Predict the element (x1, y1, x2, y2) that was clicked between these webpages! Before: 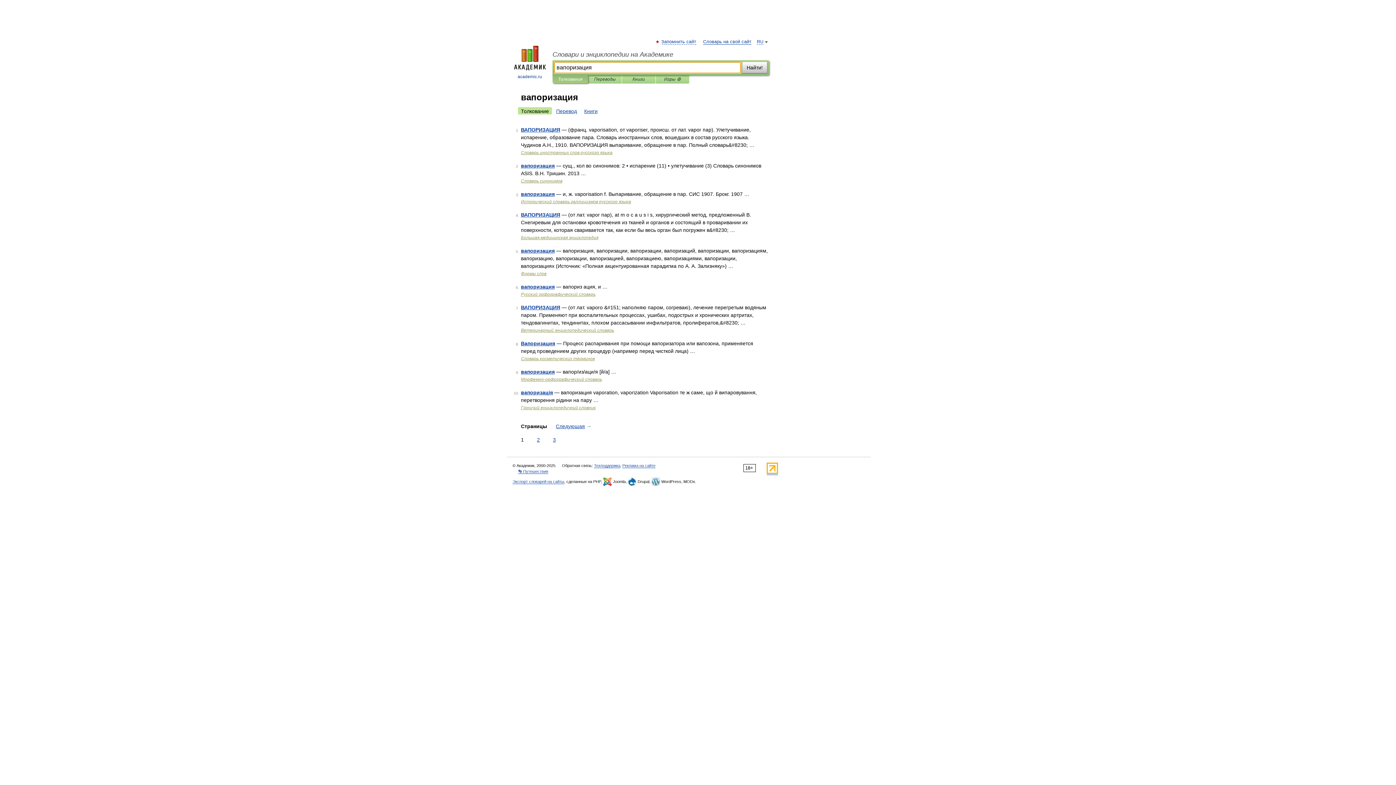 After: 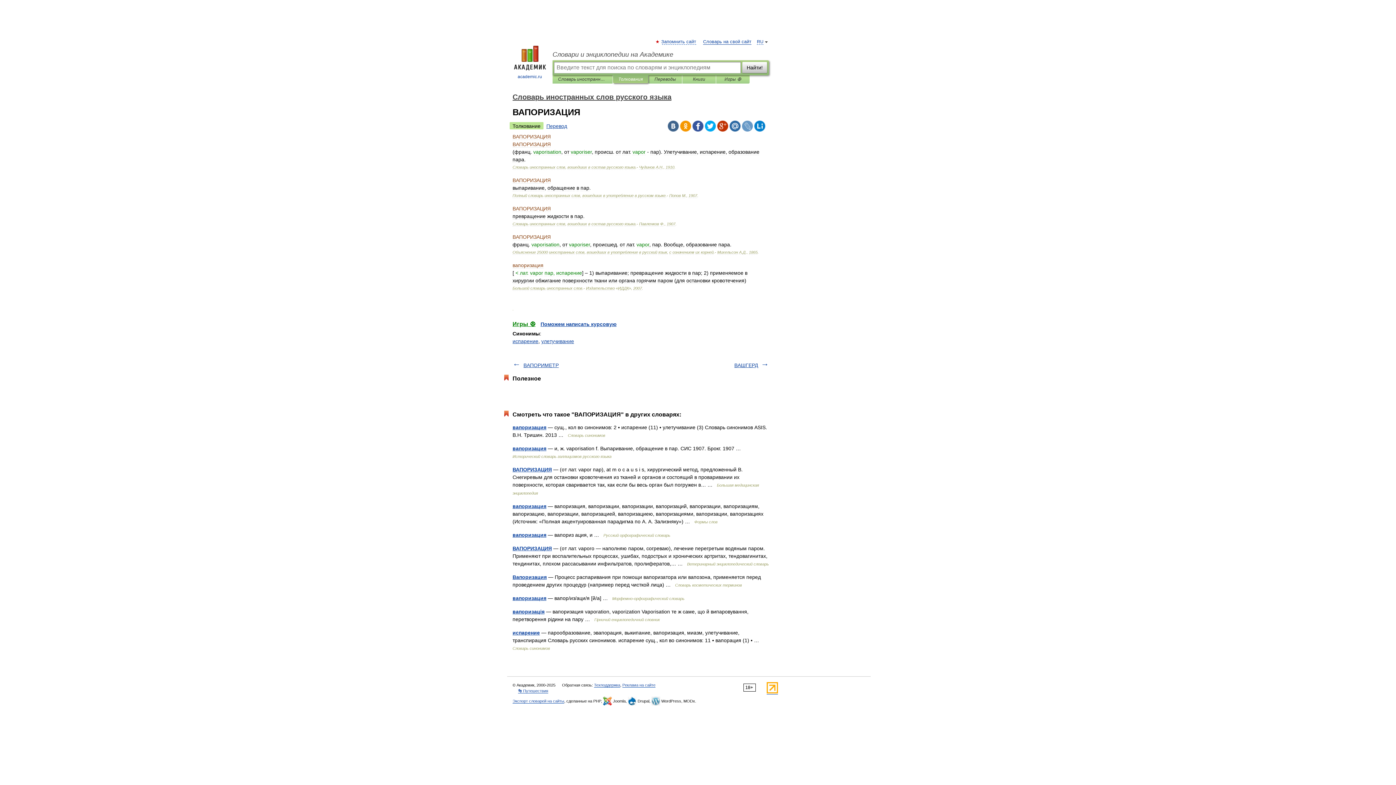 Action: bbox: (521, 126, 560, 132) label: ВАПОРИЗАЦИЯ